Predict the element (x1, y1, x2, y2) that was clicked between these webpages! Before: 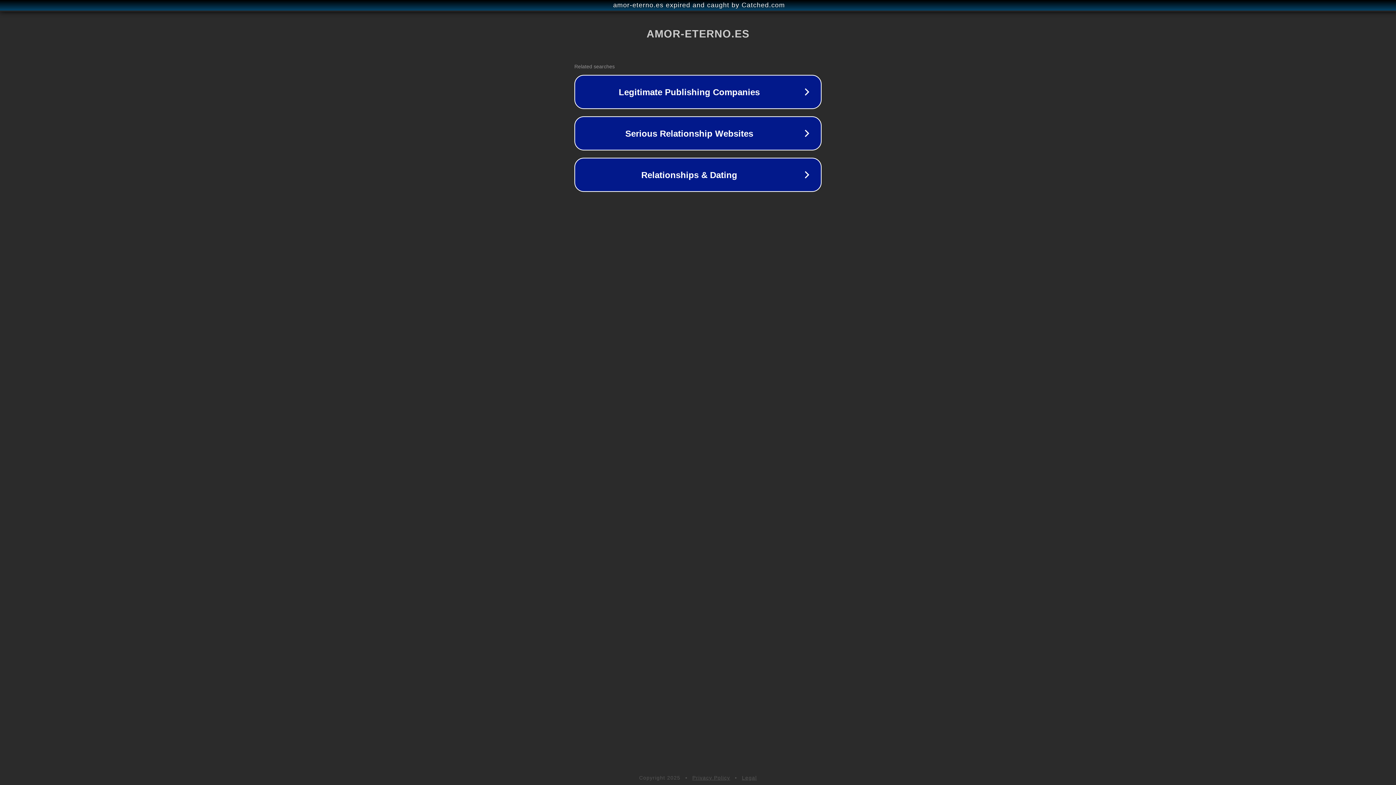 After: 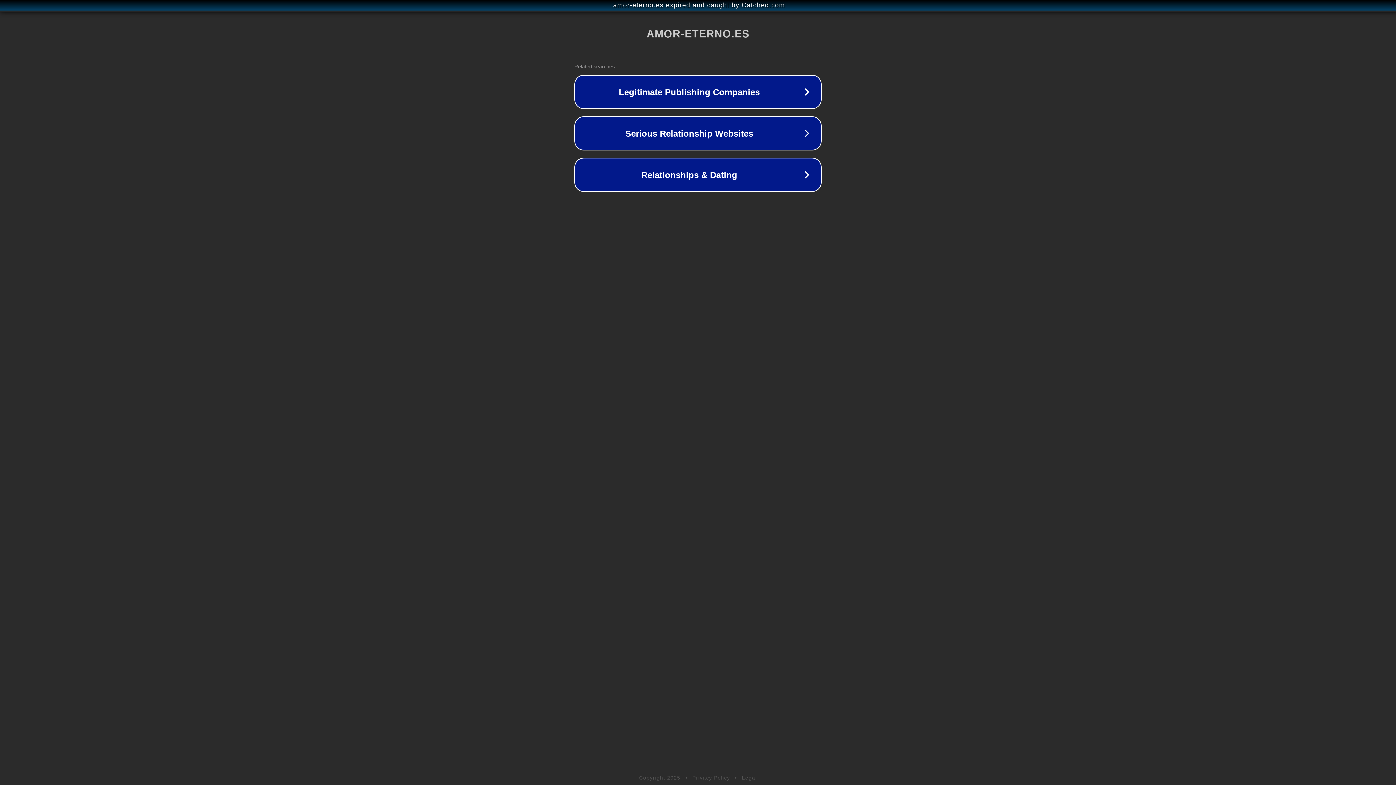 Action: bbox: (742, 775, 757, 781) label: Legal